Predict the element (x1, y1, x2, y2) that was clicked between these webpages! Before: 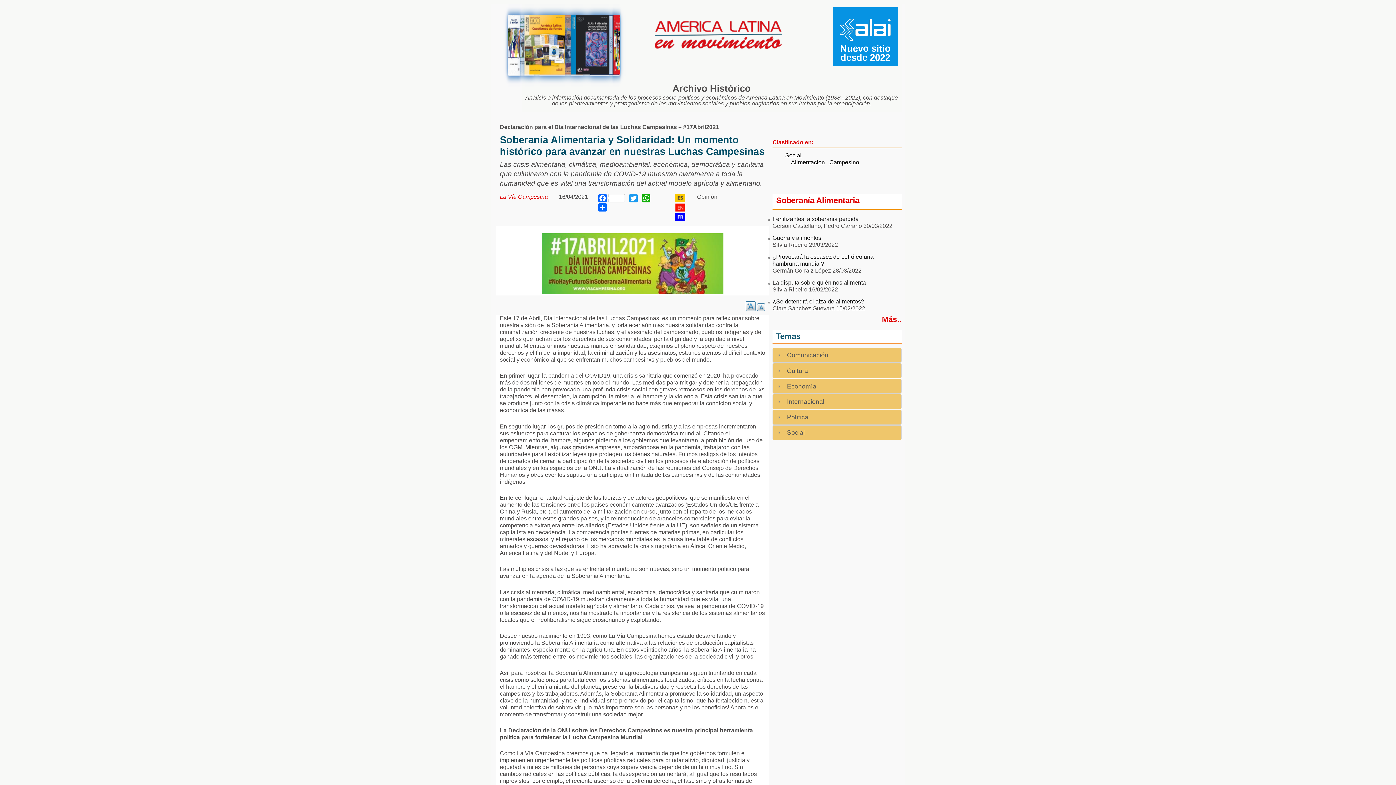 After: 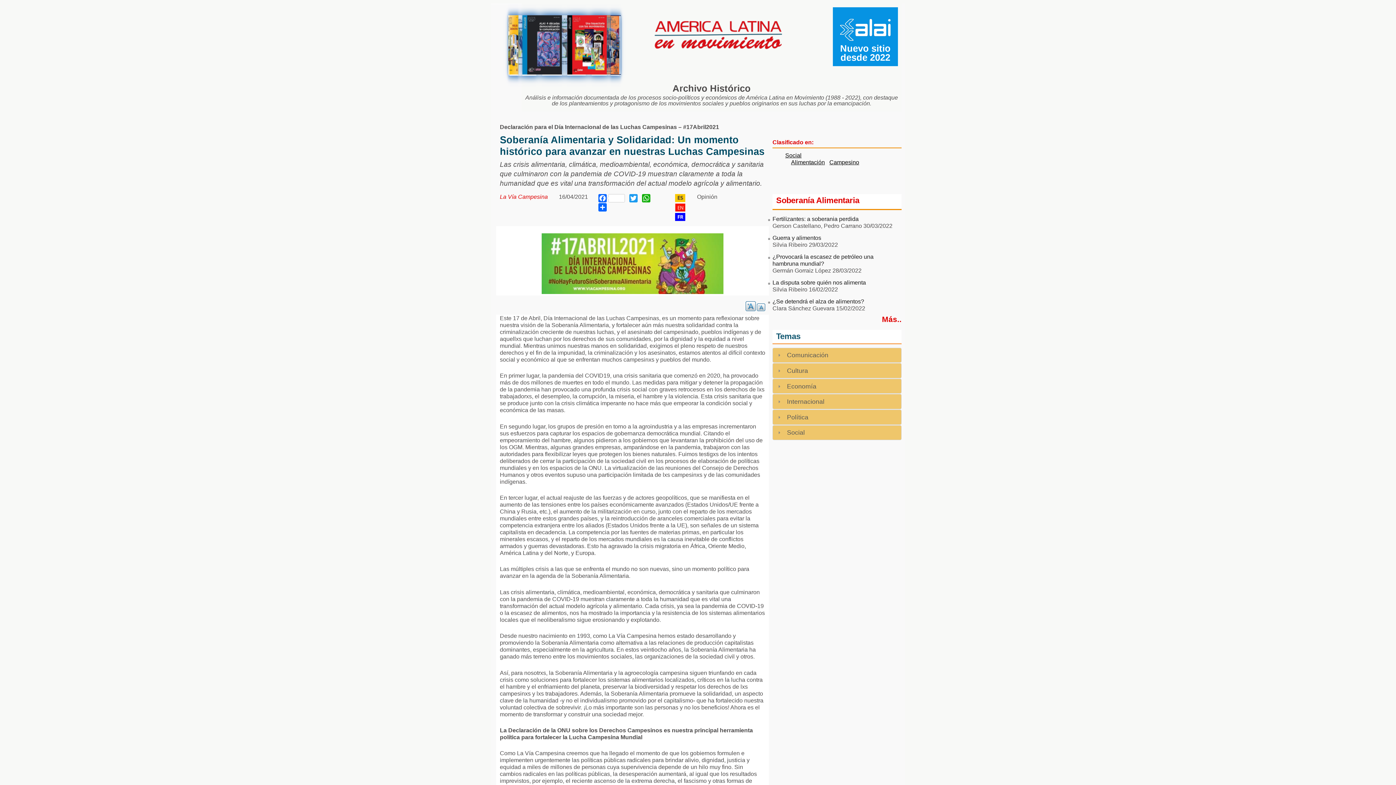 Action: bbox: (675, 197, 685, 203)